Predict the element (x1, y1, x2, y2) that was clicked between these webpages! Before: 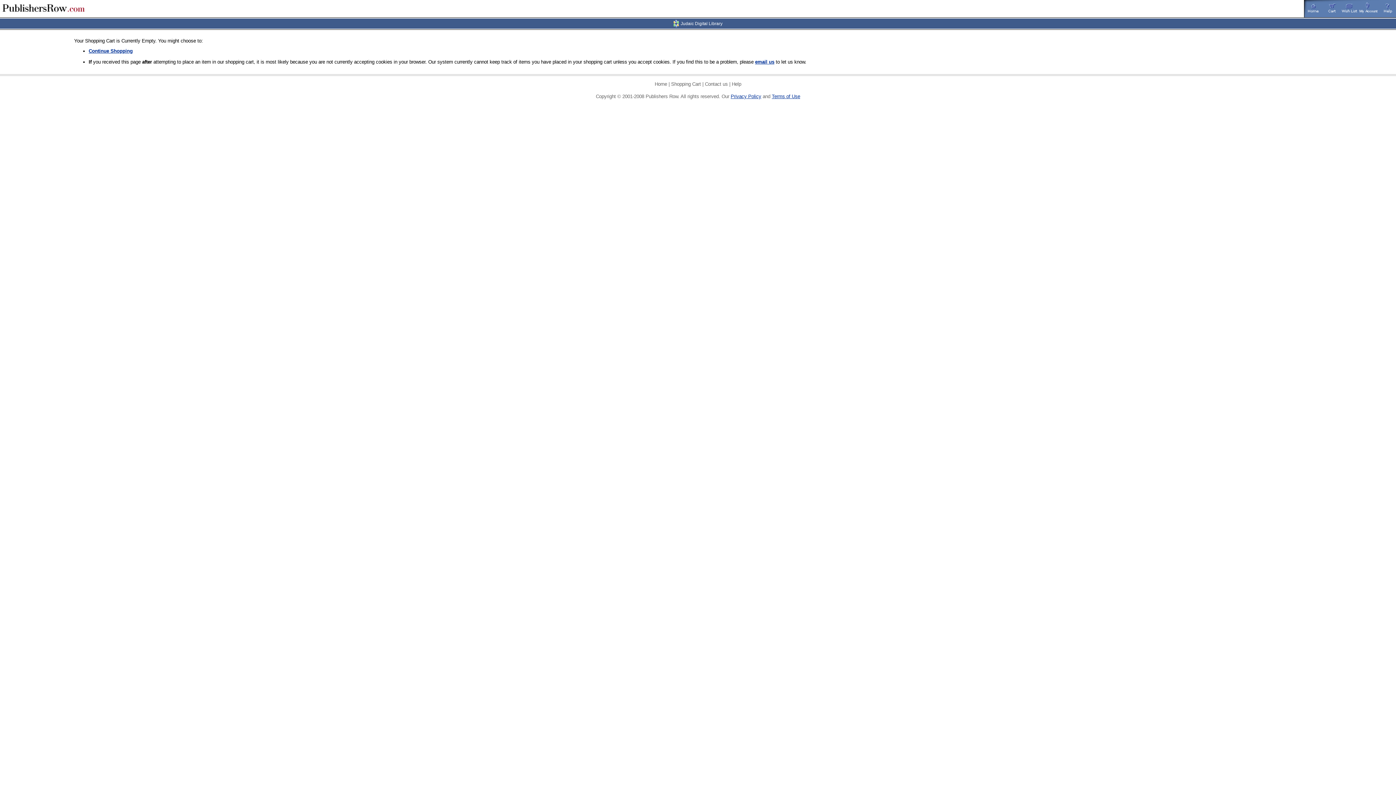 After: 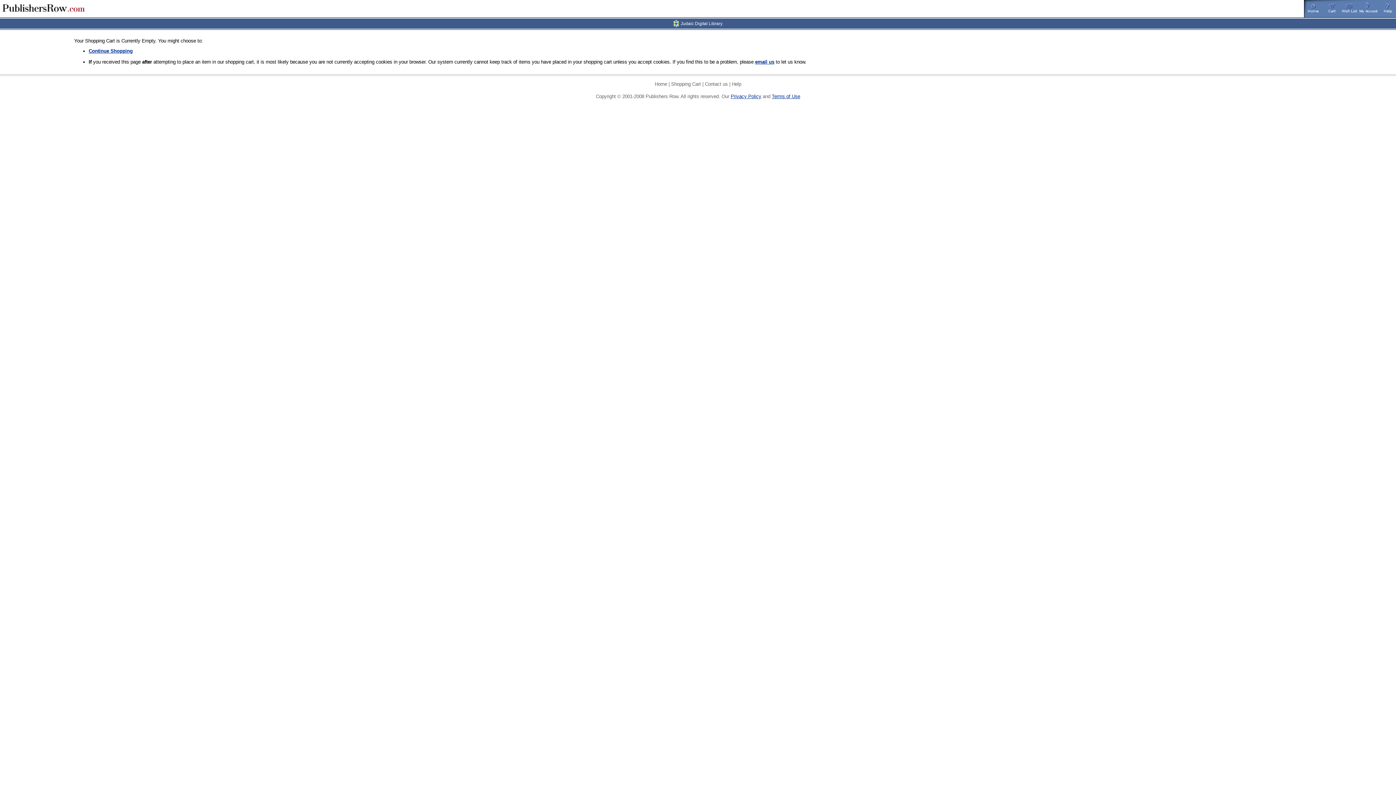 Action: label: Terms of Use bbox: (772, 93, 800, 99)